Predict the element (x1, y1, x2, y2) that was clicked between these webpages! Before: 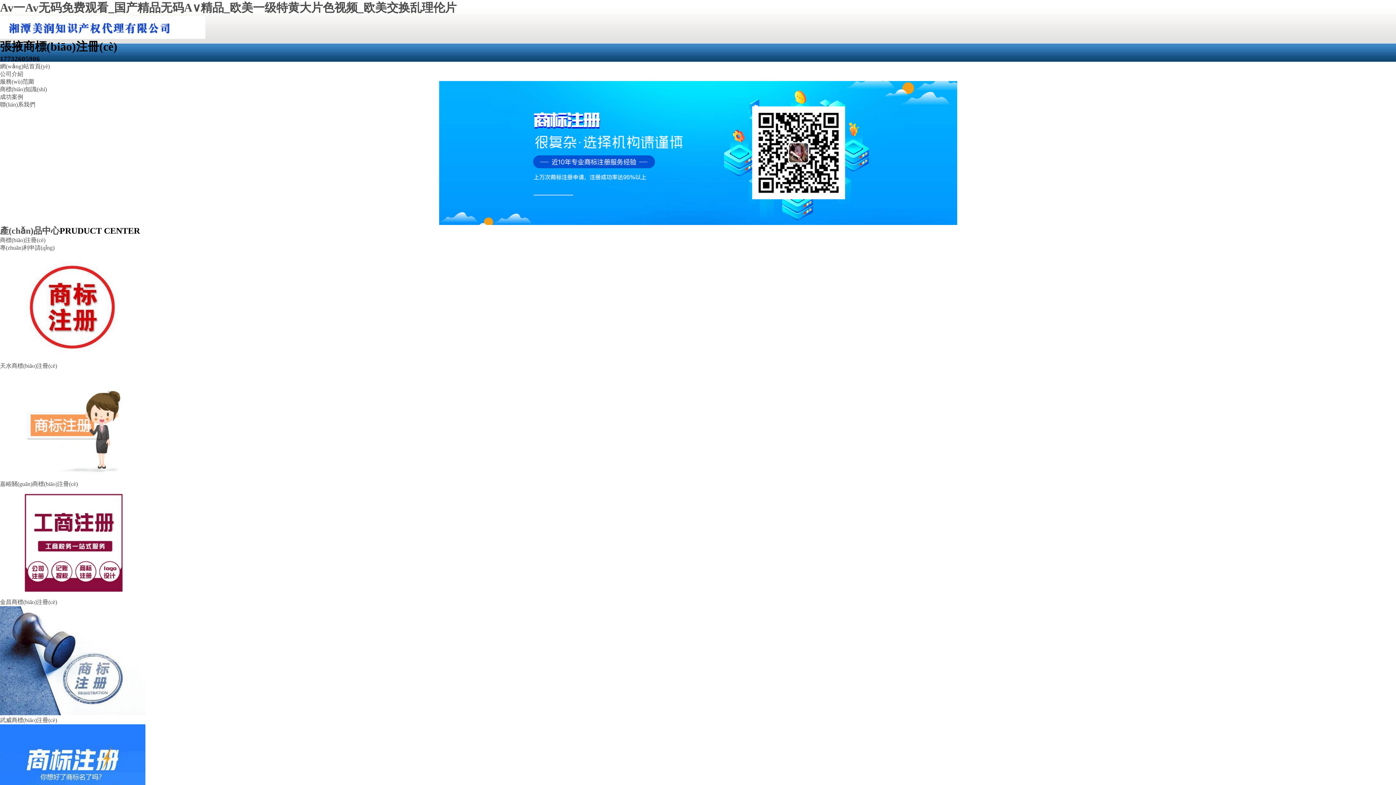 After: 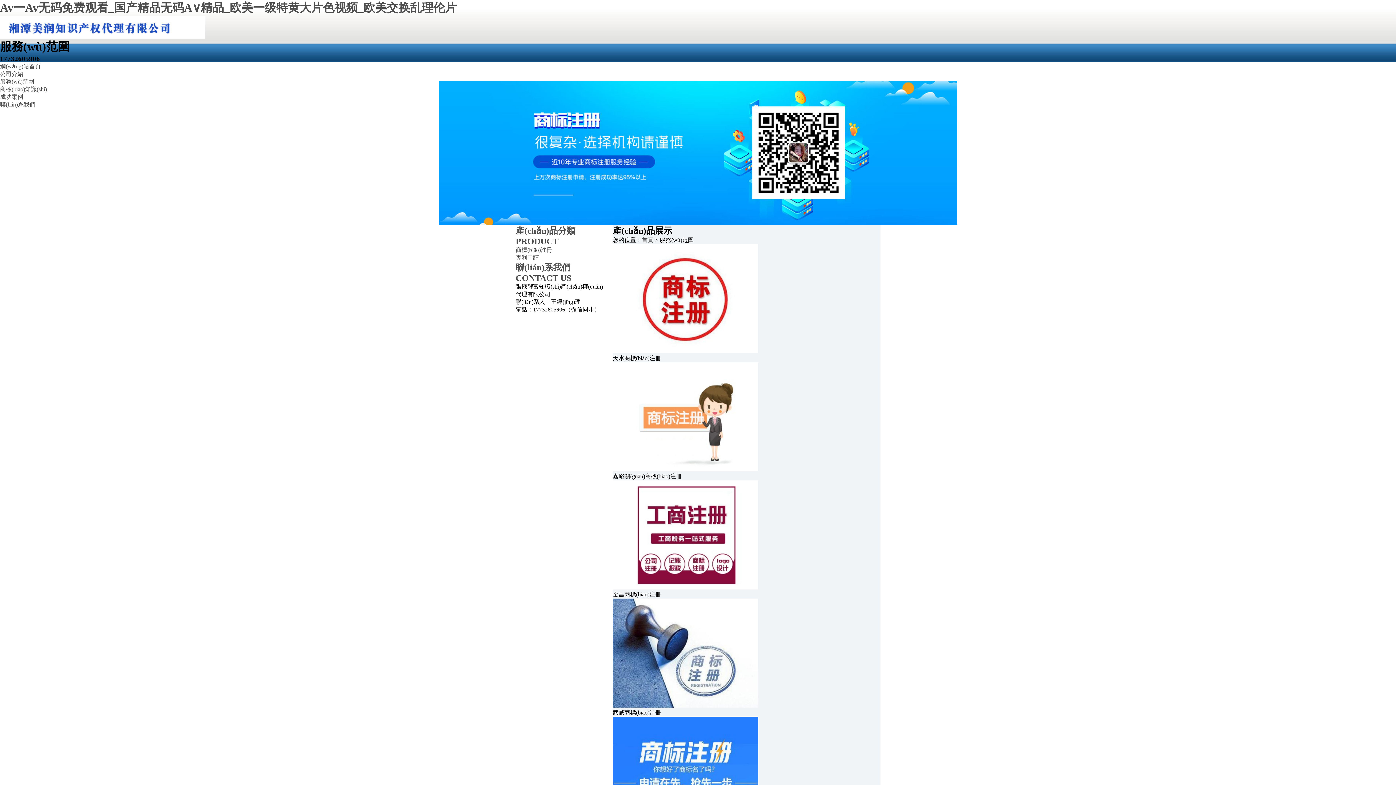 Action: label: 服務(wù)范圍 bbox: (0, 78, 34, 84)